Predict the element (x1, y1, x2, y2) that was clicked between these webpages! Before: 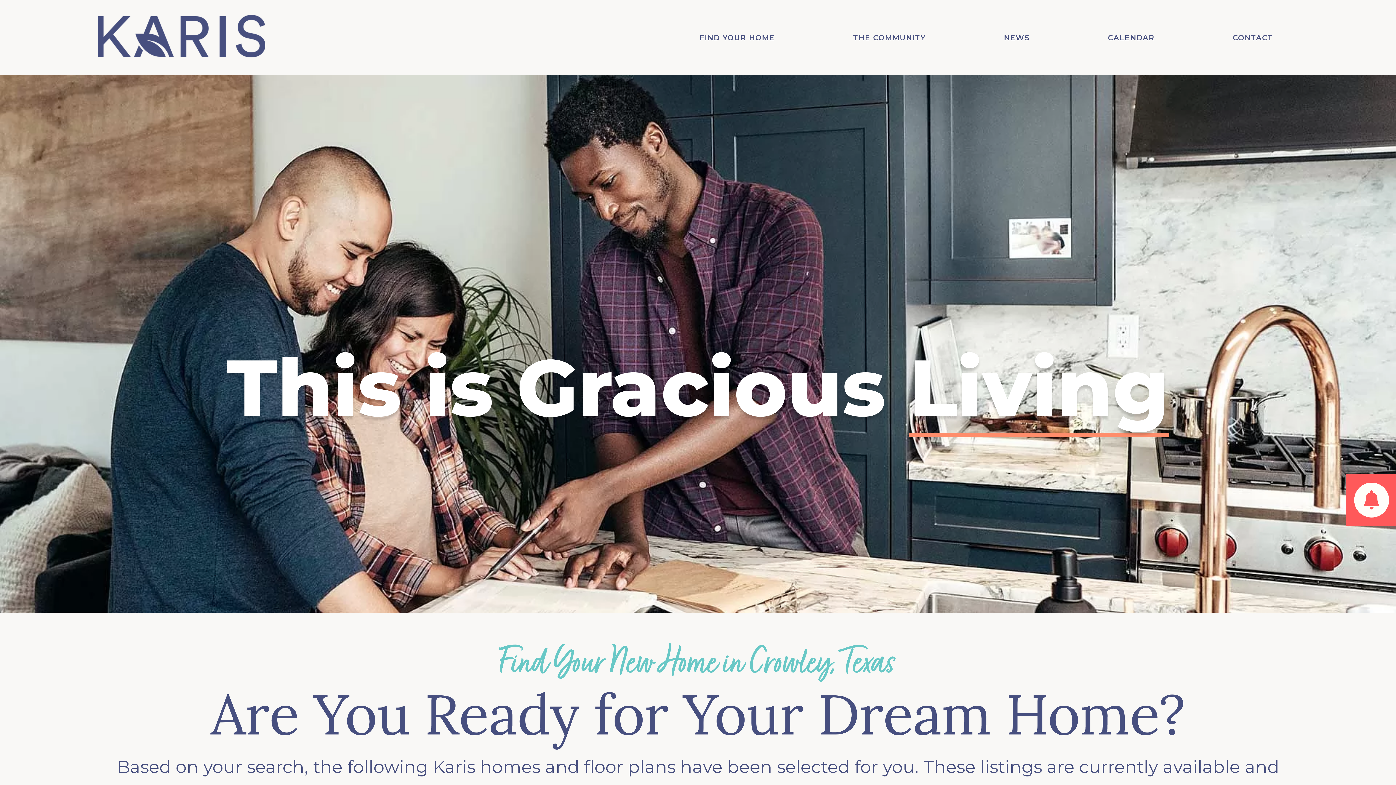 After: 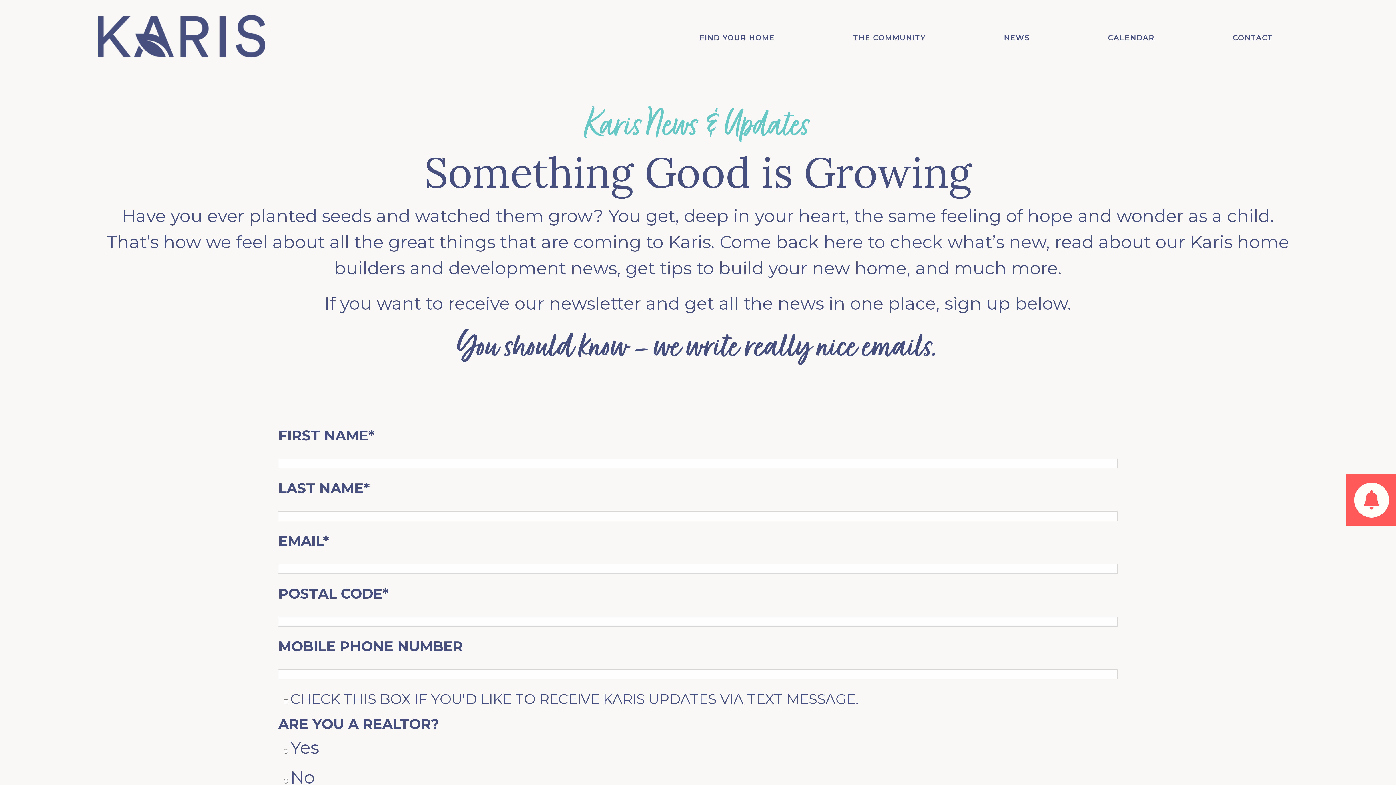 Action: bbox: (978, 26, 1055, 48) label: NEWS